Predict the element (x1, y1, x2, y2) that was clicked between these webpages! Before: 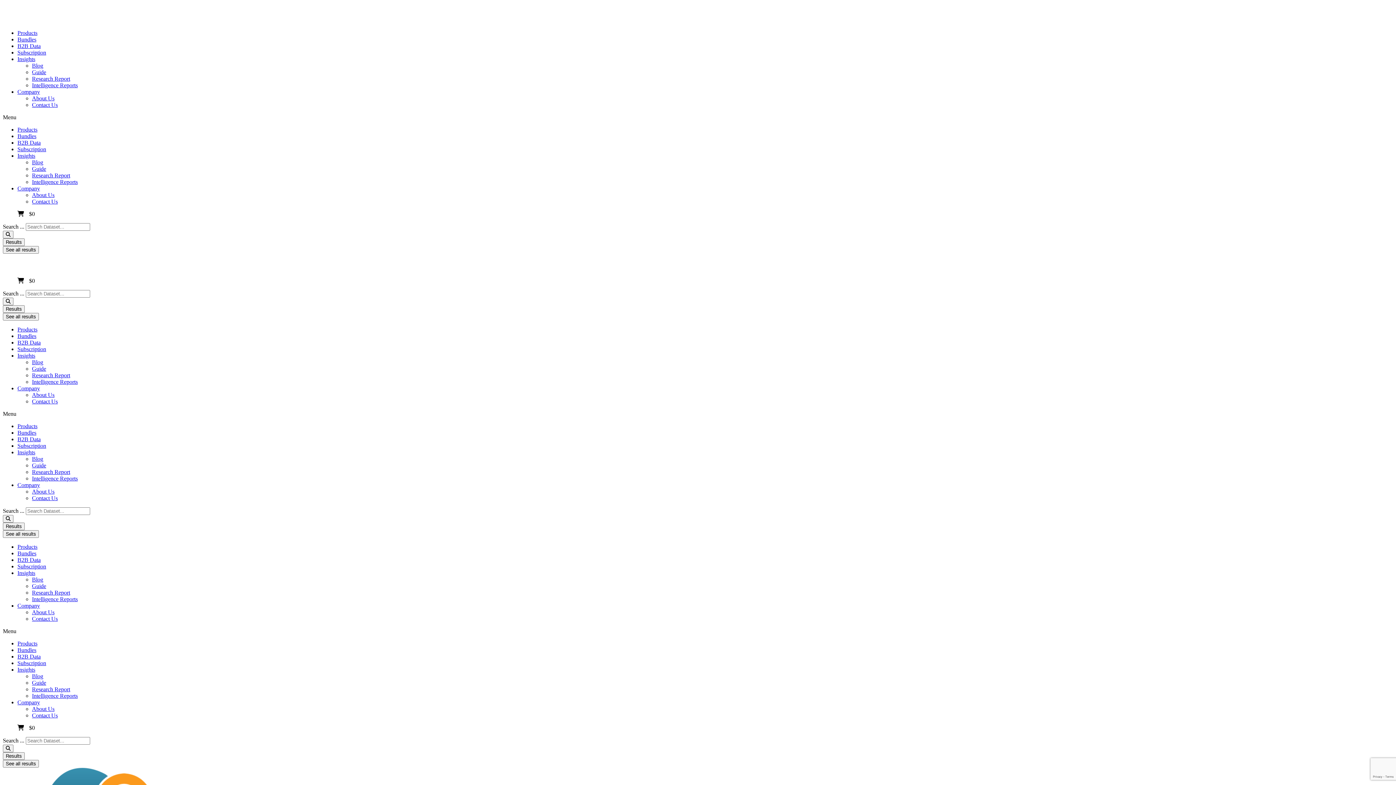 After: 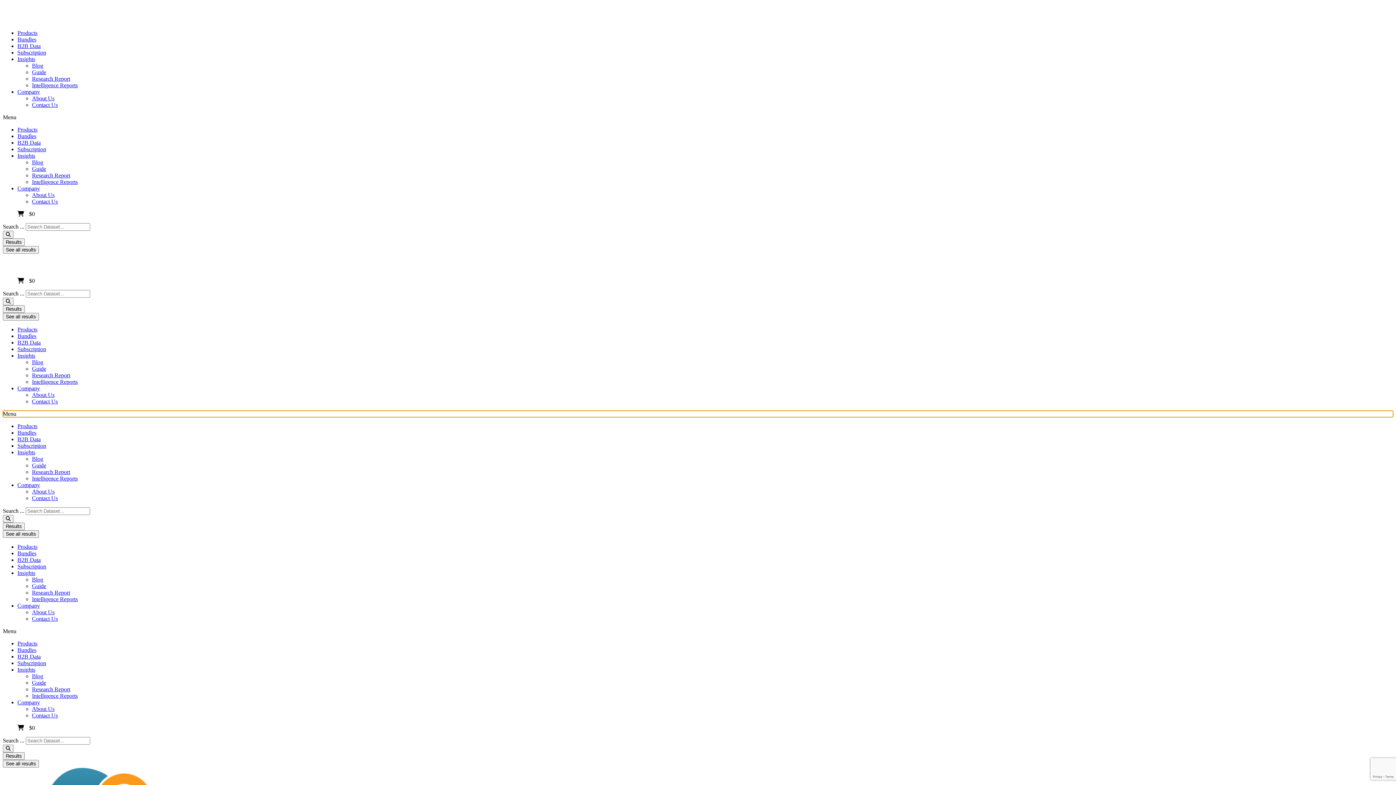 Action: bbox: (2, 410, 1393, 417) label: Menu Toggle